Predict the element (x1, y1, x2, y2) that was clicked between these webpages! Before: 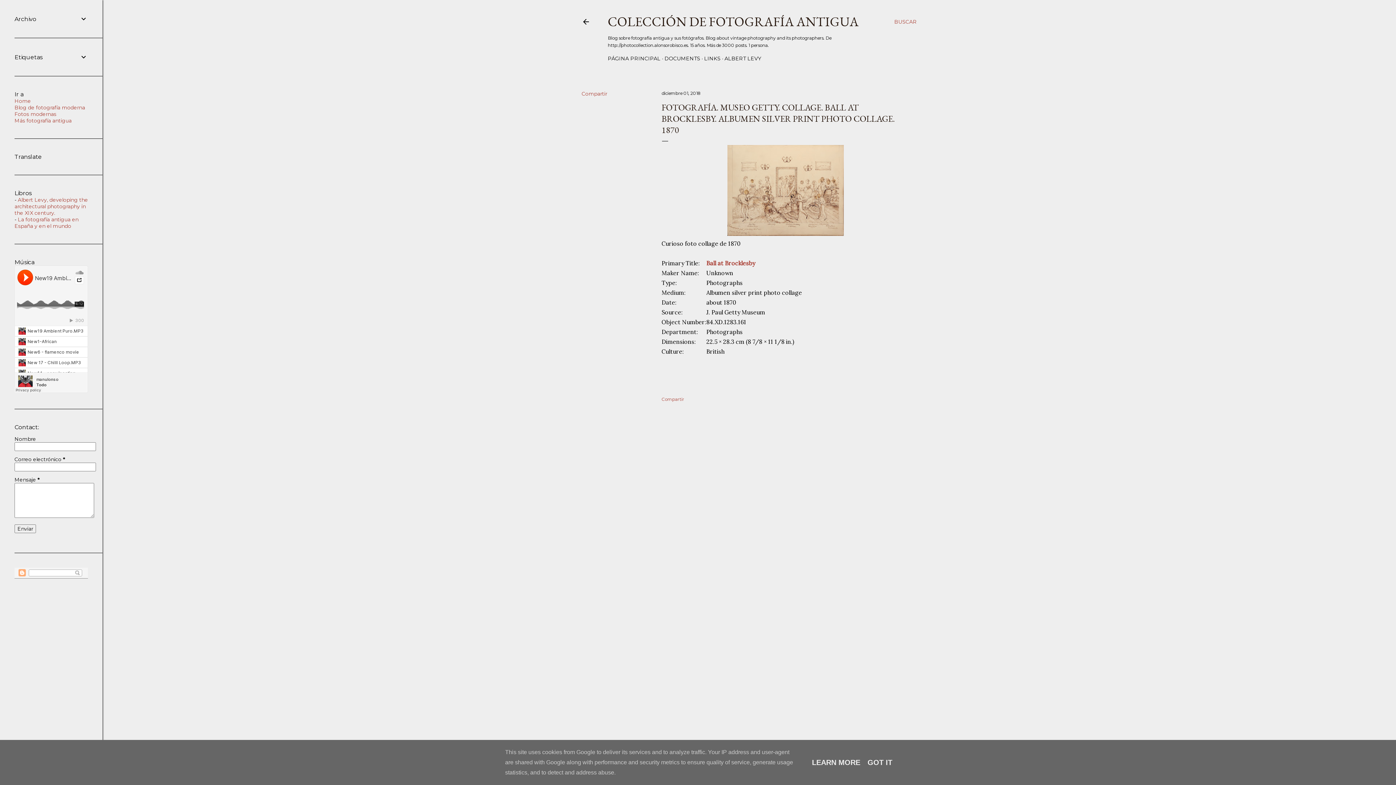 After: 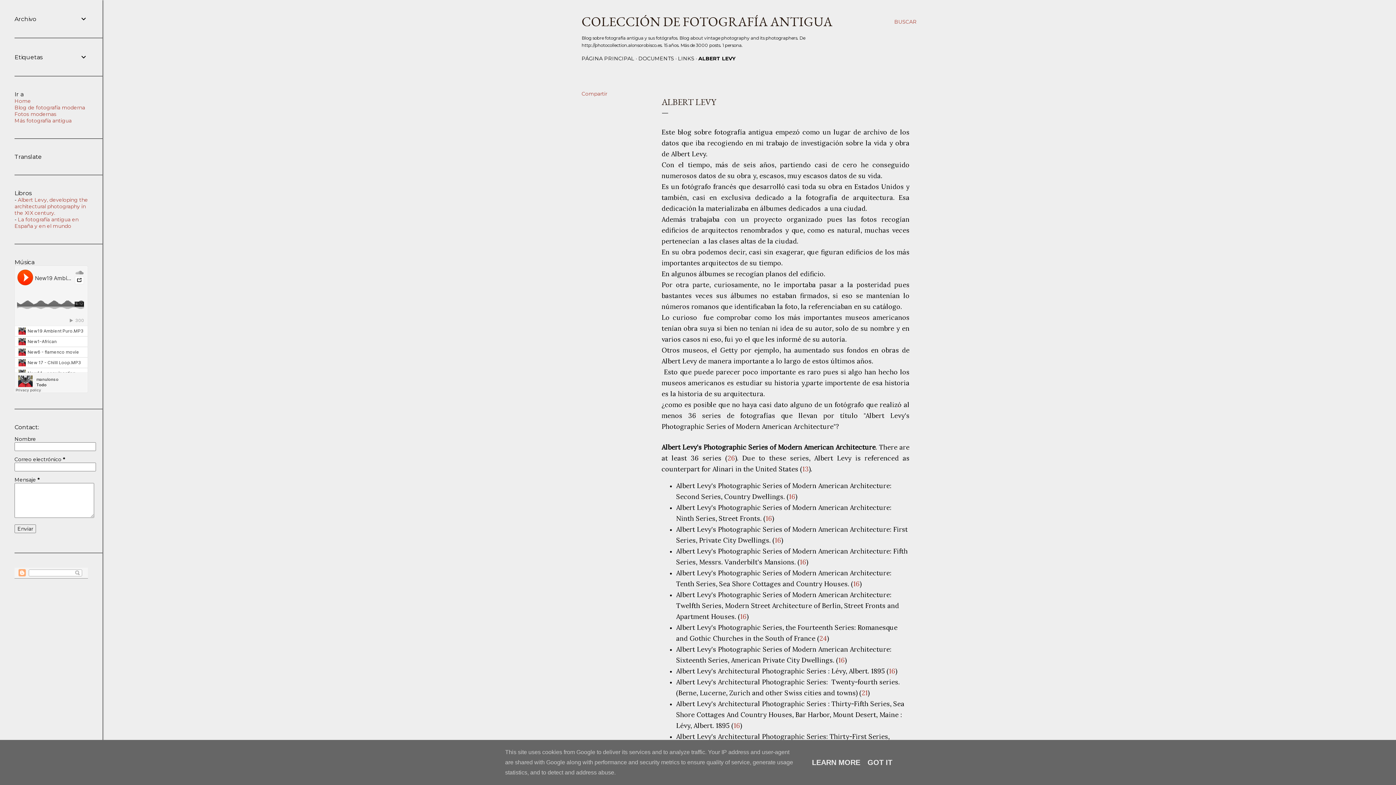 Action: bbox: (724, 55, 761, 61) label: ALBERT LEVY